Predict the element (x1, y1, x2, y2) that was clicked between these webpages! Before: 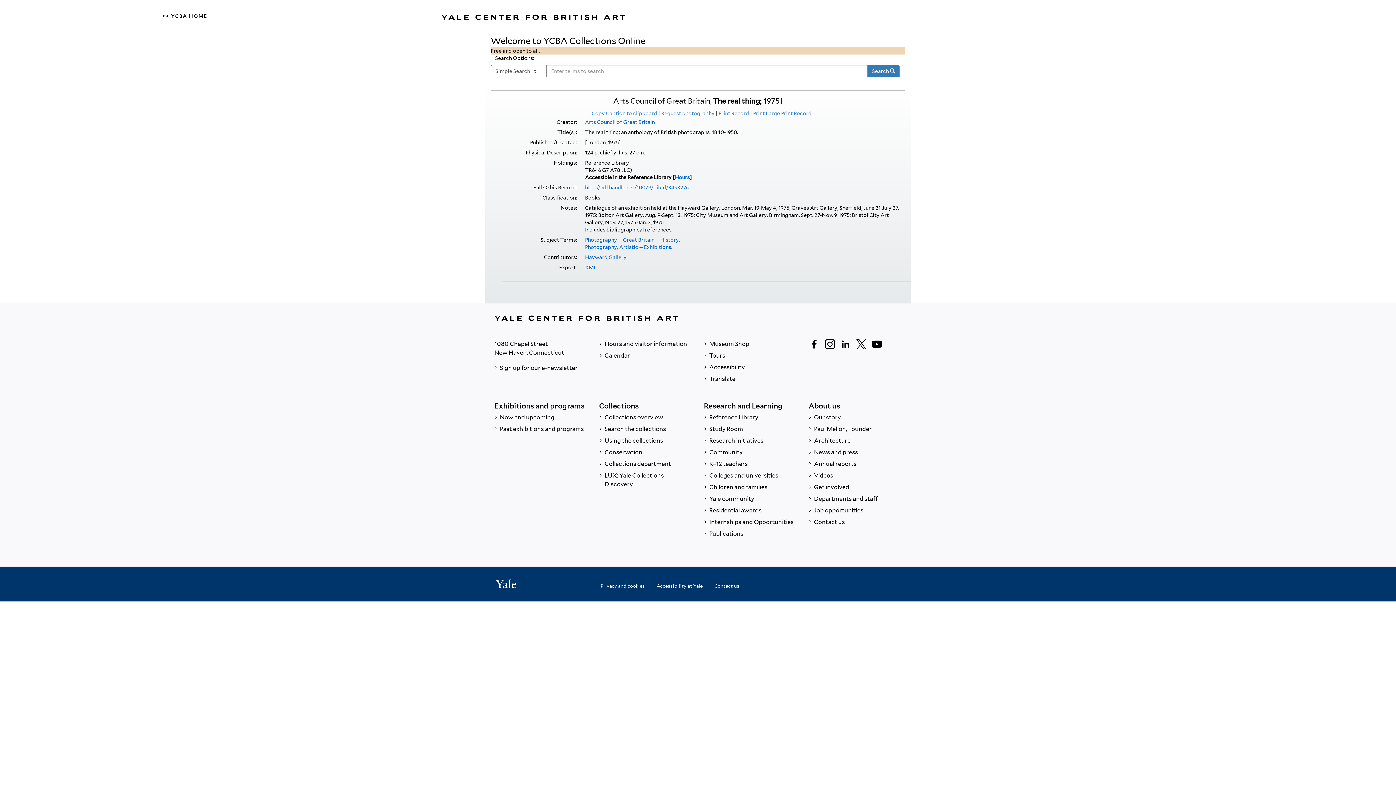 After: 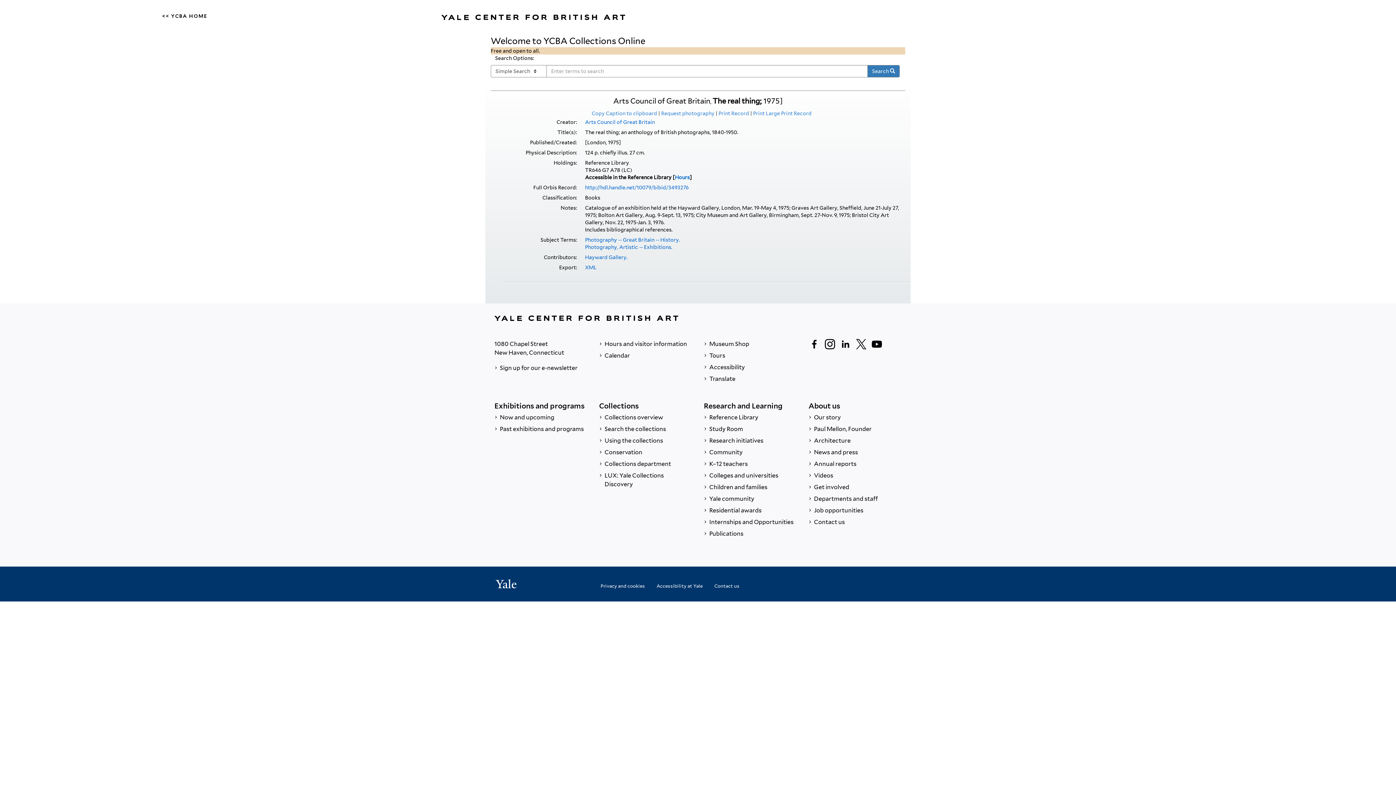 Action: bbox: (494, 578, 517, 590)